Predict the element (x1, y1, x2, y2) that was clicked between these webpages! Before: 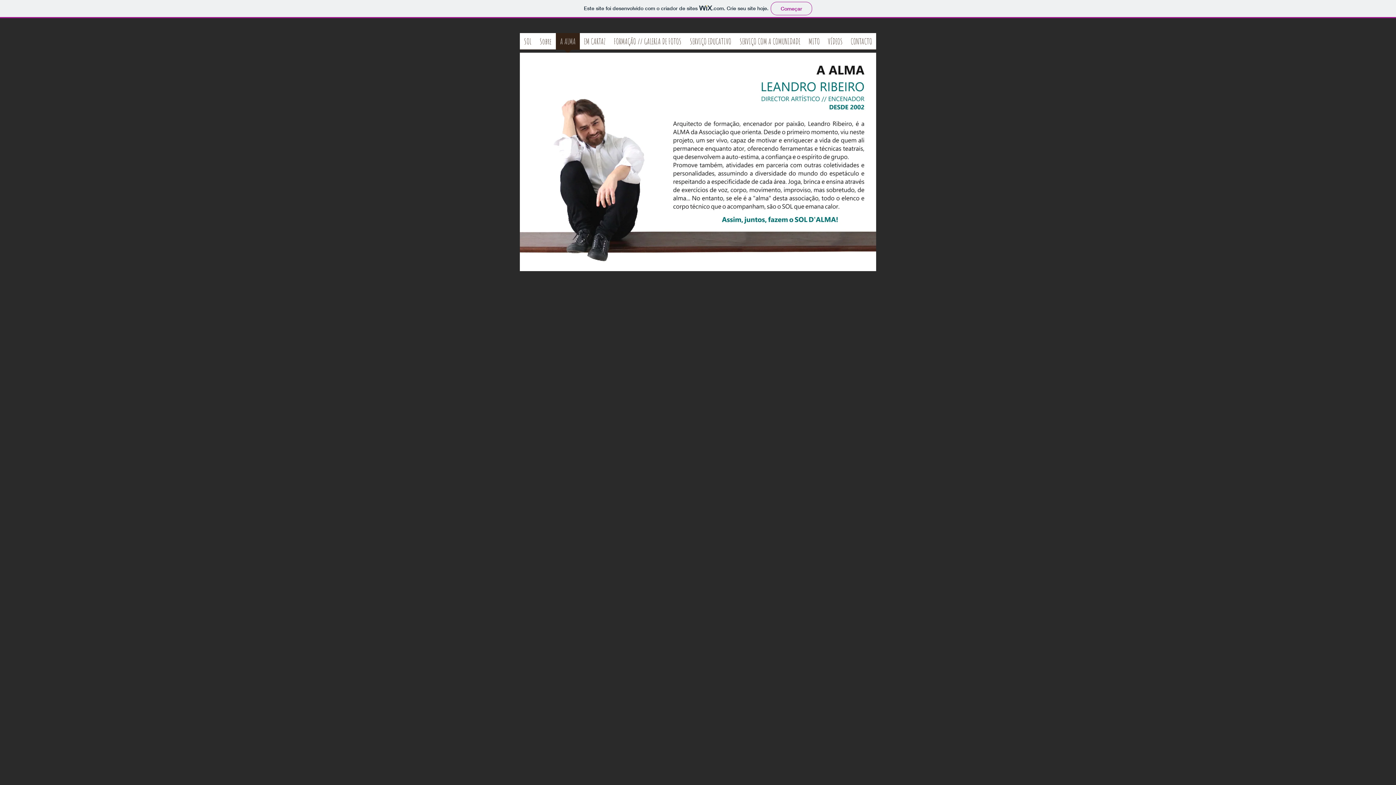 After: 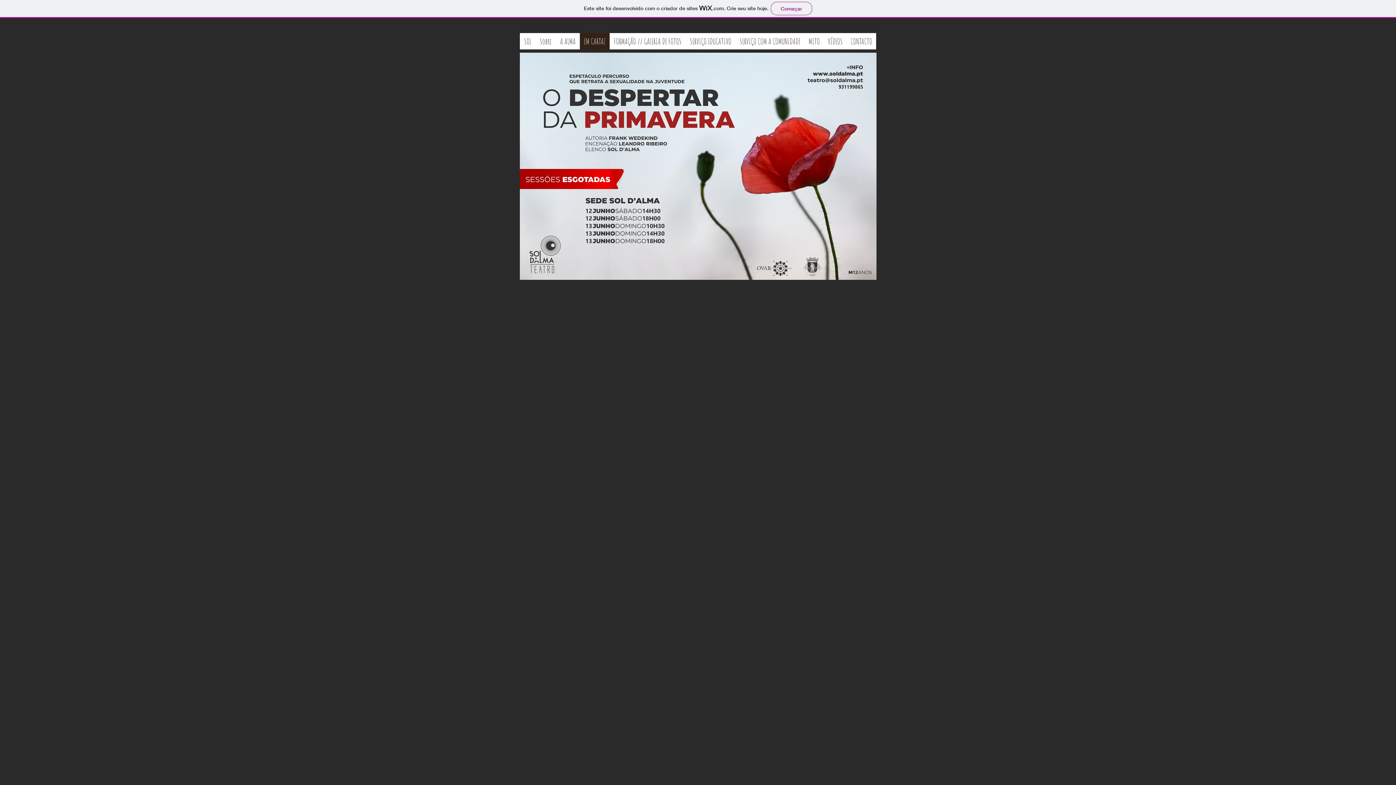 Action: bbox: (580, 33, 609, 54) label: EM CARTAZ